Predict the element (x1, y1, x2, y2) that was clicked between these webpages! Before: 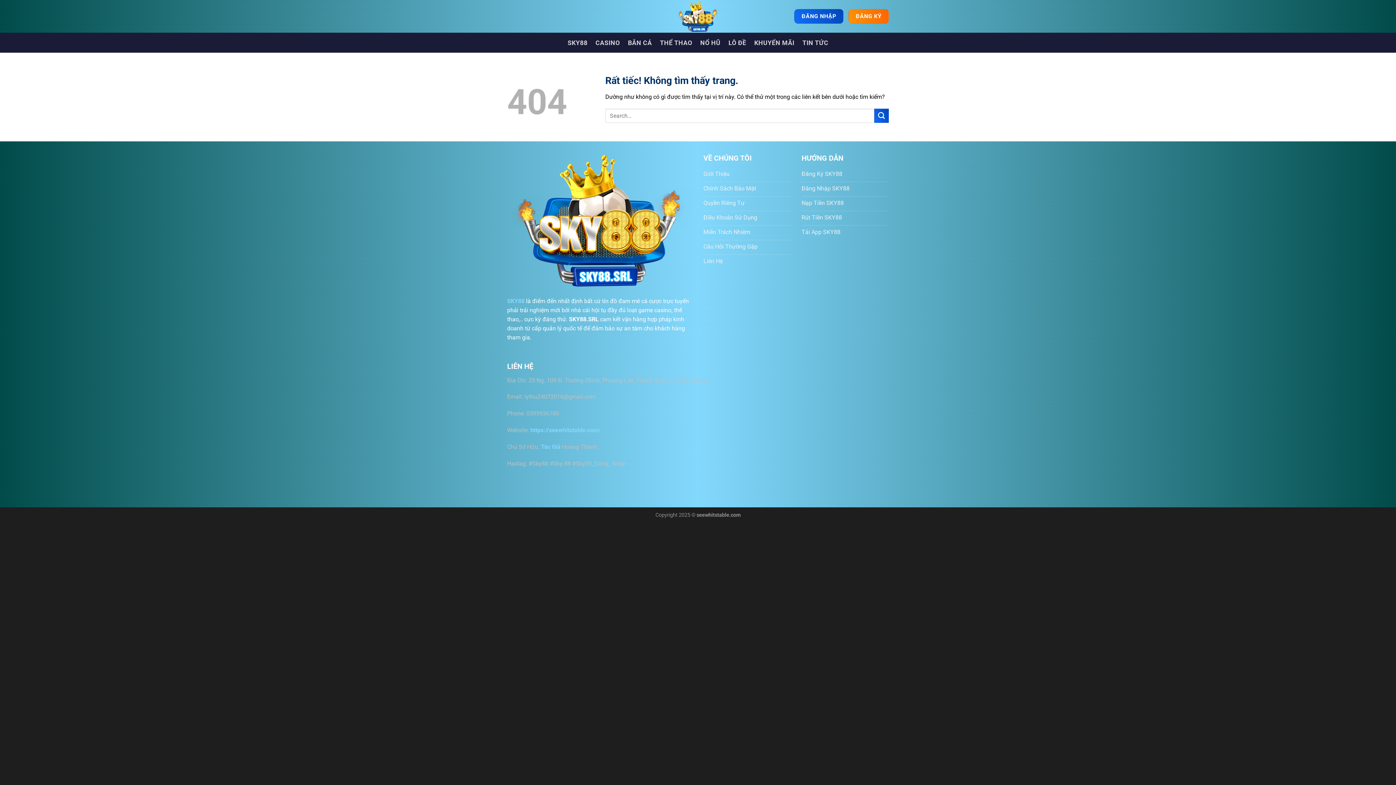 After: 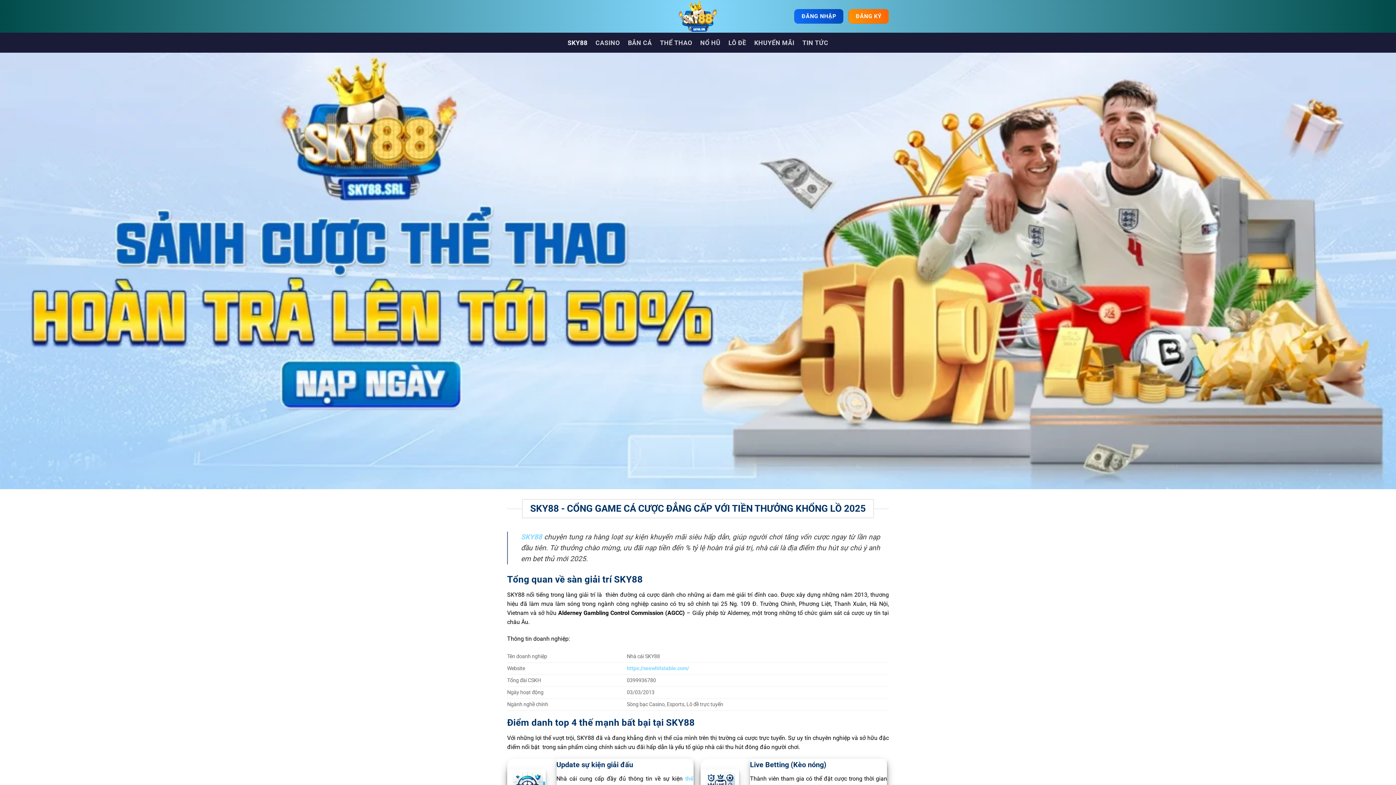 Action: label: https://seewhitstable.com/ bbox: (530, 426, 600, 433)